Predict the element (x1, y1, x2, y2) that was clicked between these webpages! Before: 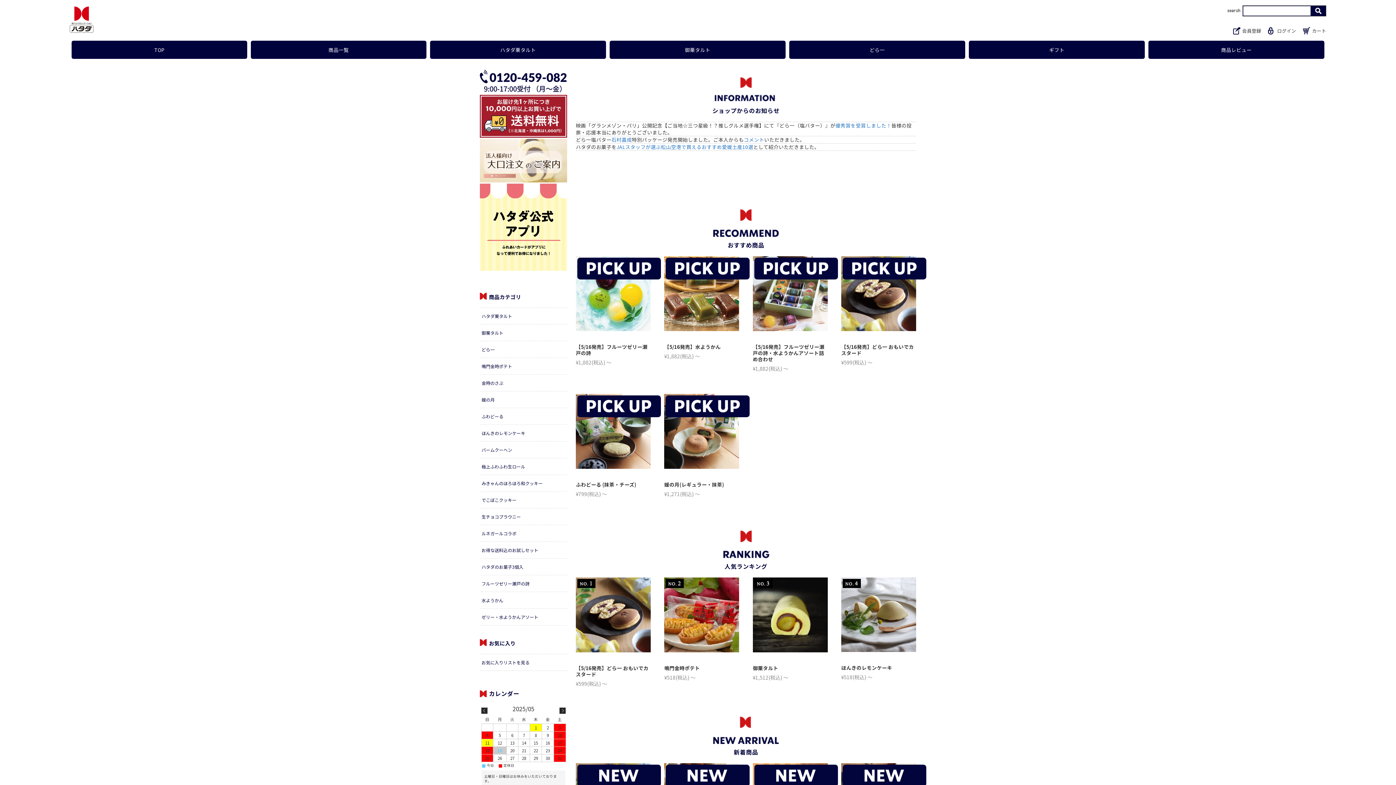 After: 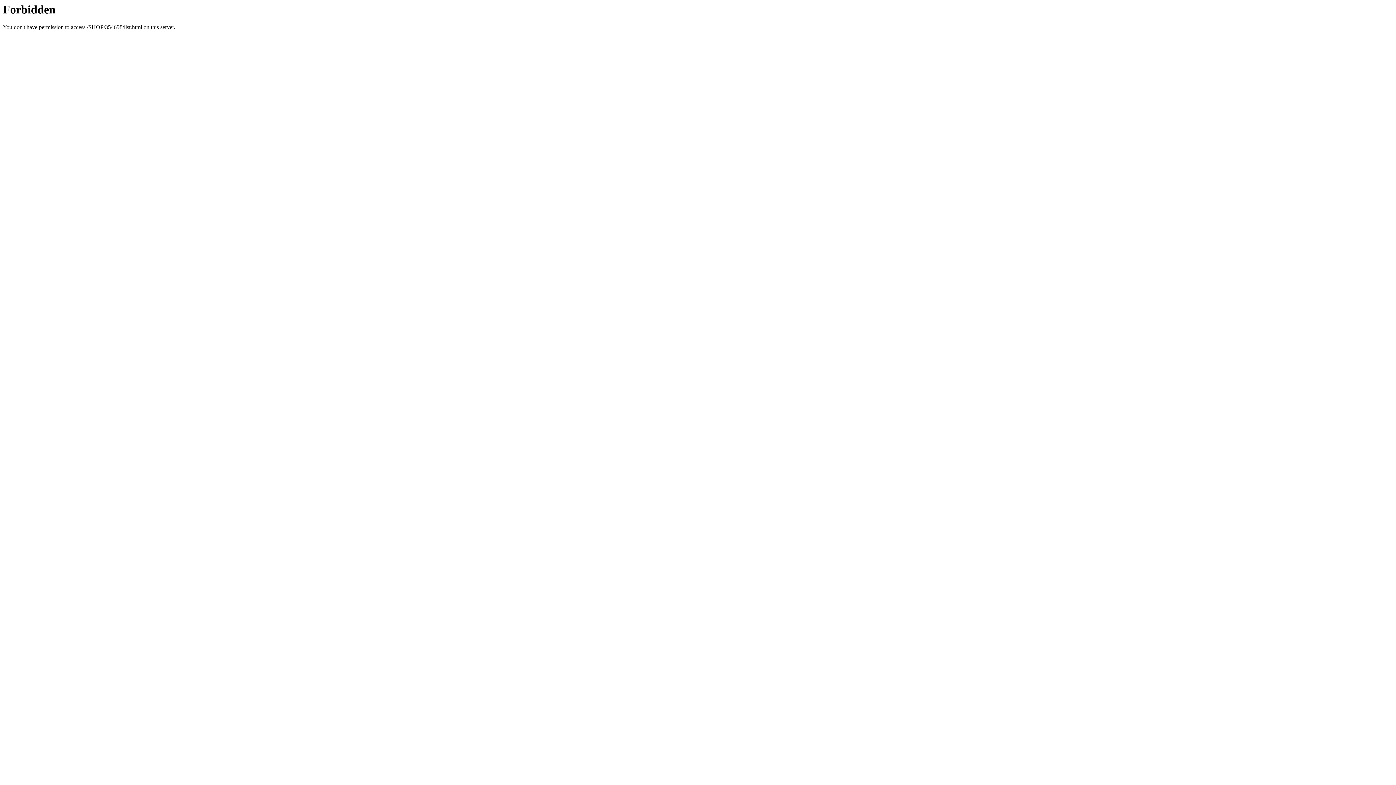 Action: label: お得な送料込のお試しセット bbox: (480, 542, 567, 558)